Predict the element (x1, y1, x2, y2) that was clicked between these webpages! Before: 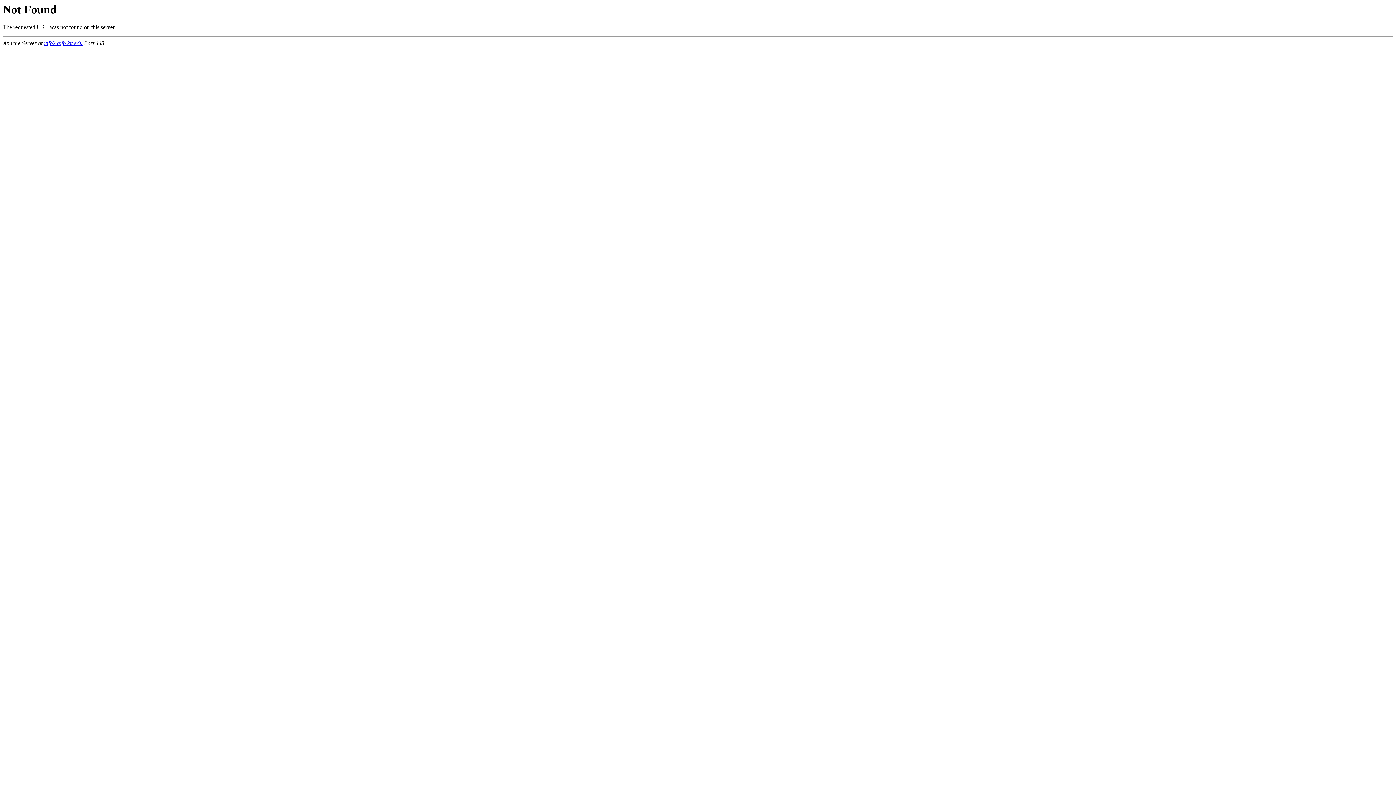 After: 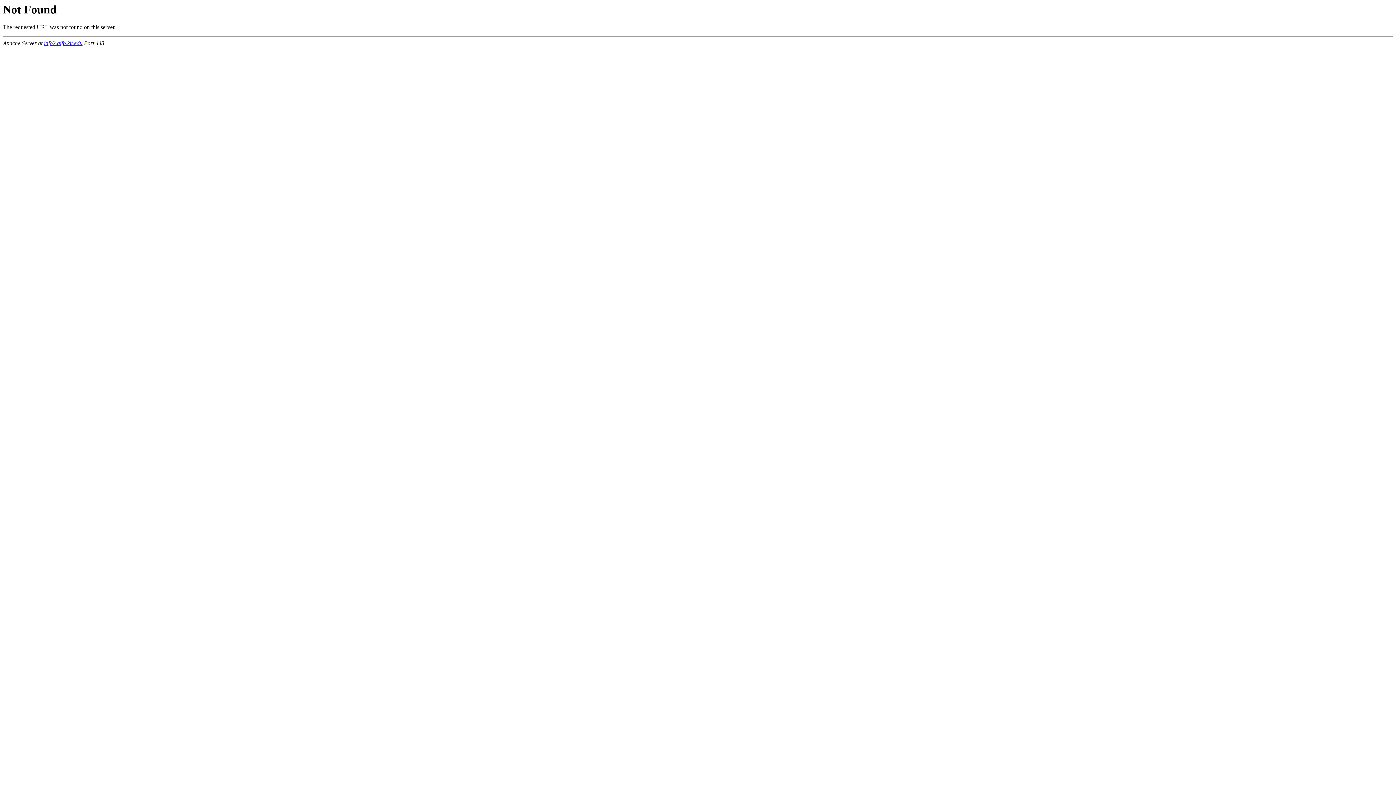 Action: label: info2.aifb.kit.edu bbox: (44, 40, 82, 46)